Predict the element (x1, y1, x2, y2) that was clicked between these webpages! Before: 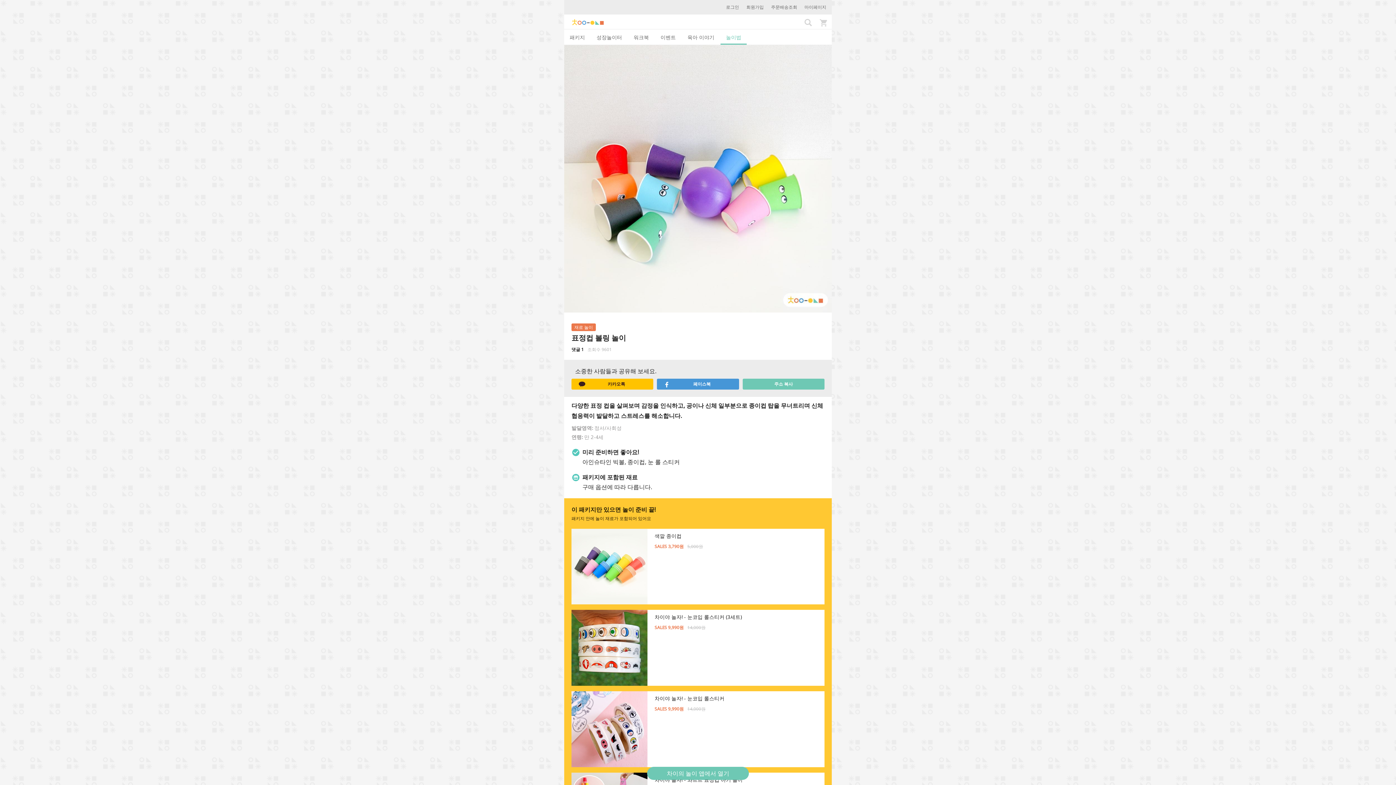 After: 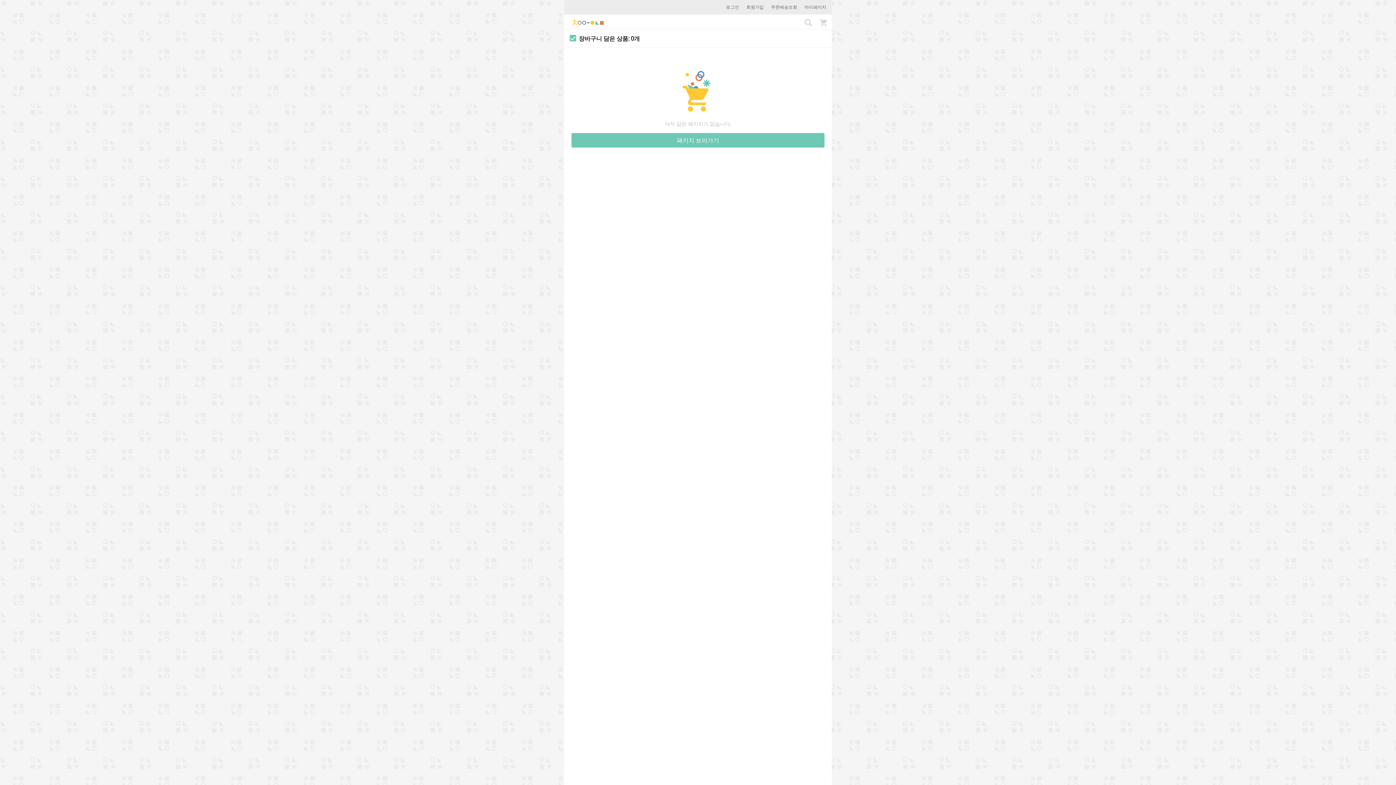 Action: bbox: (816, 18, 832, 27)